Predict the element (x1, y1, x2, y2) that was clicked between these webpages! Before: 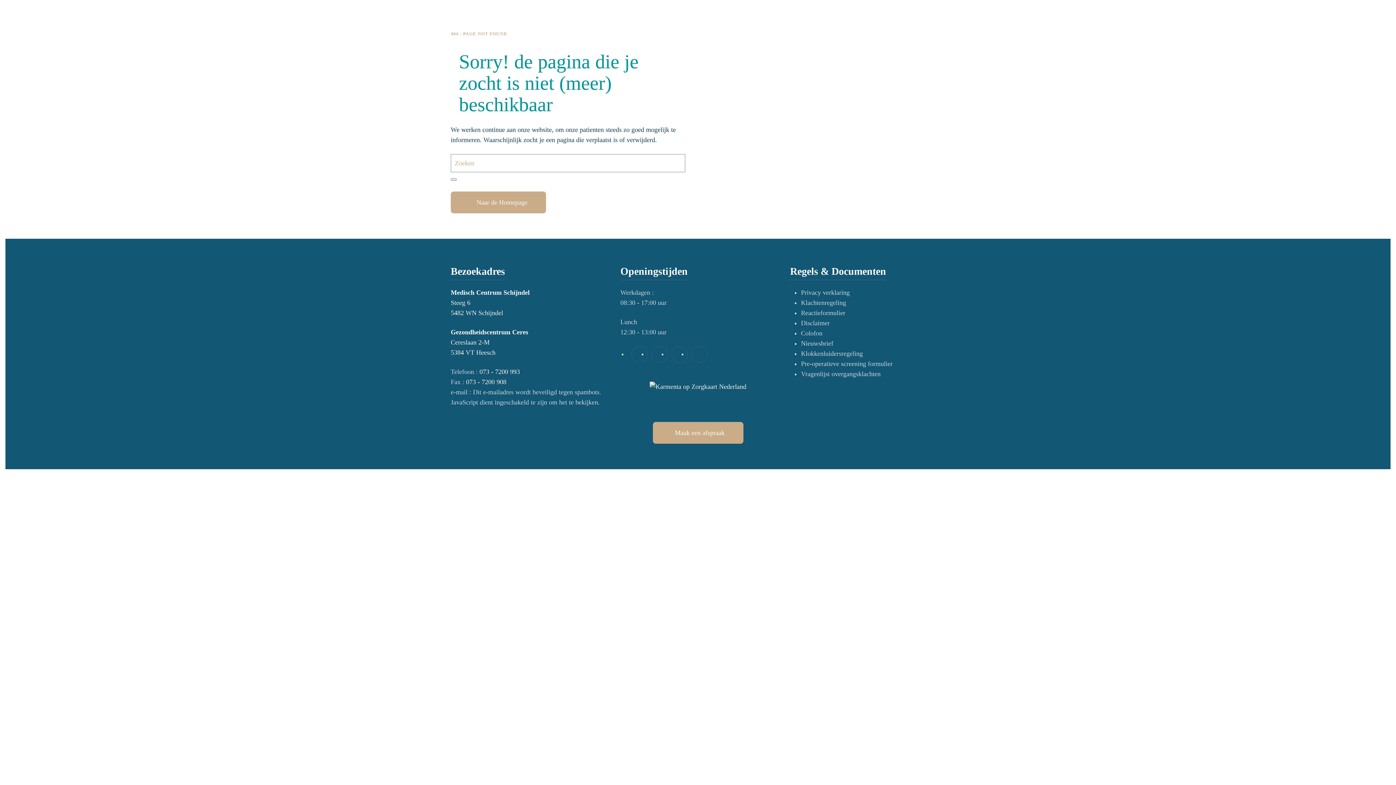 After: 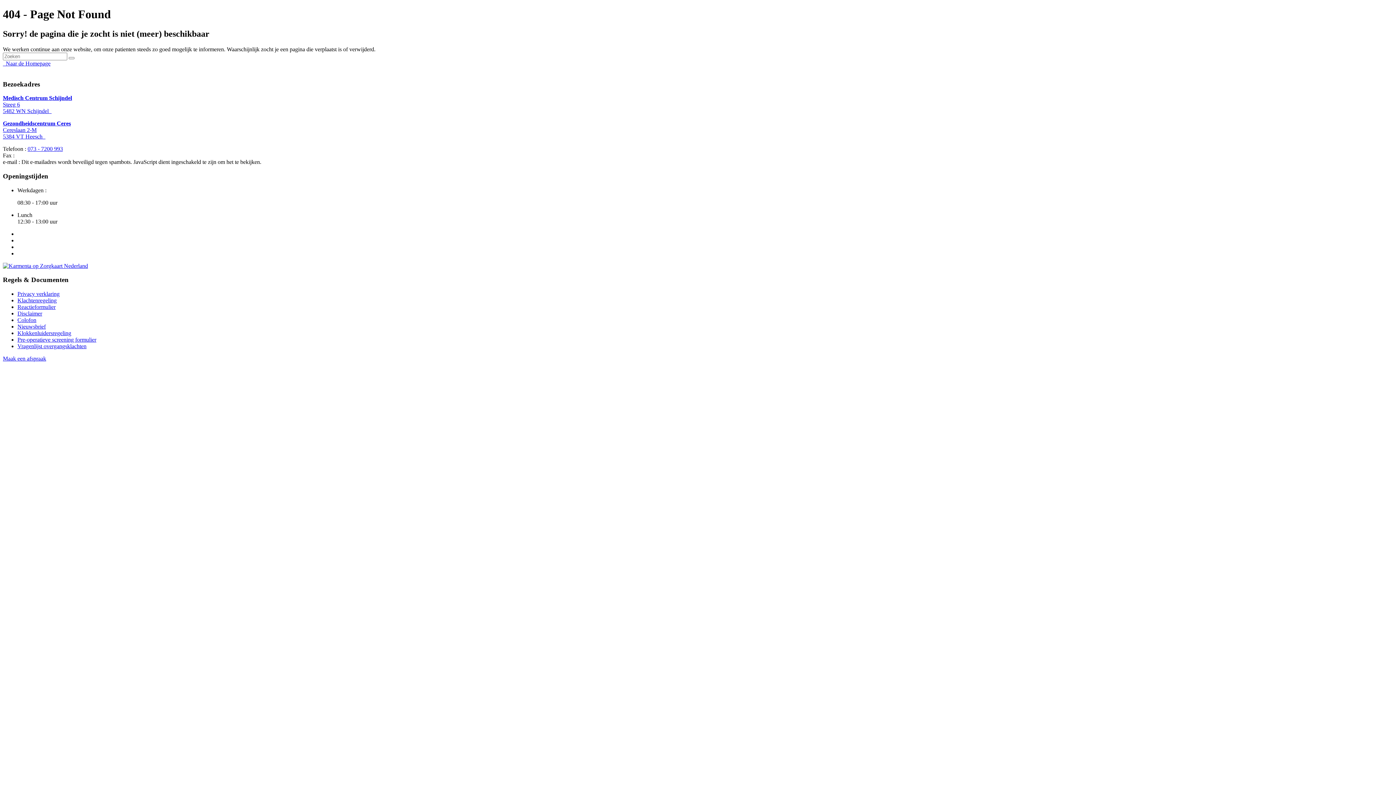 Action: label: Colofon bbox: (801, 329, 822, 337)